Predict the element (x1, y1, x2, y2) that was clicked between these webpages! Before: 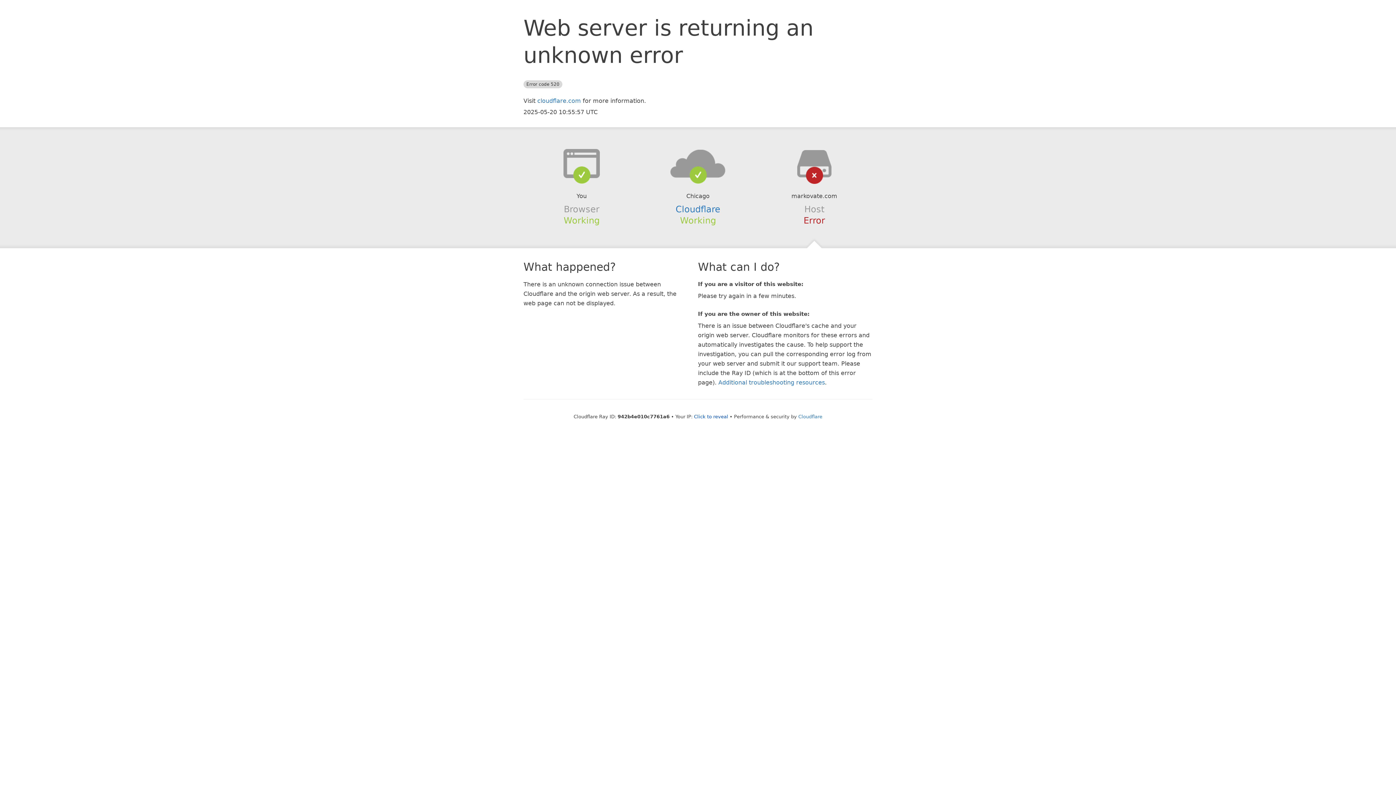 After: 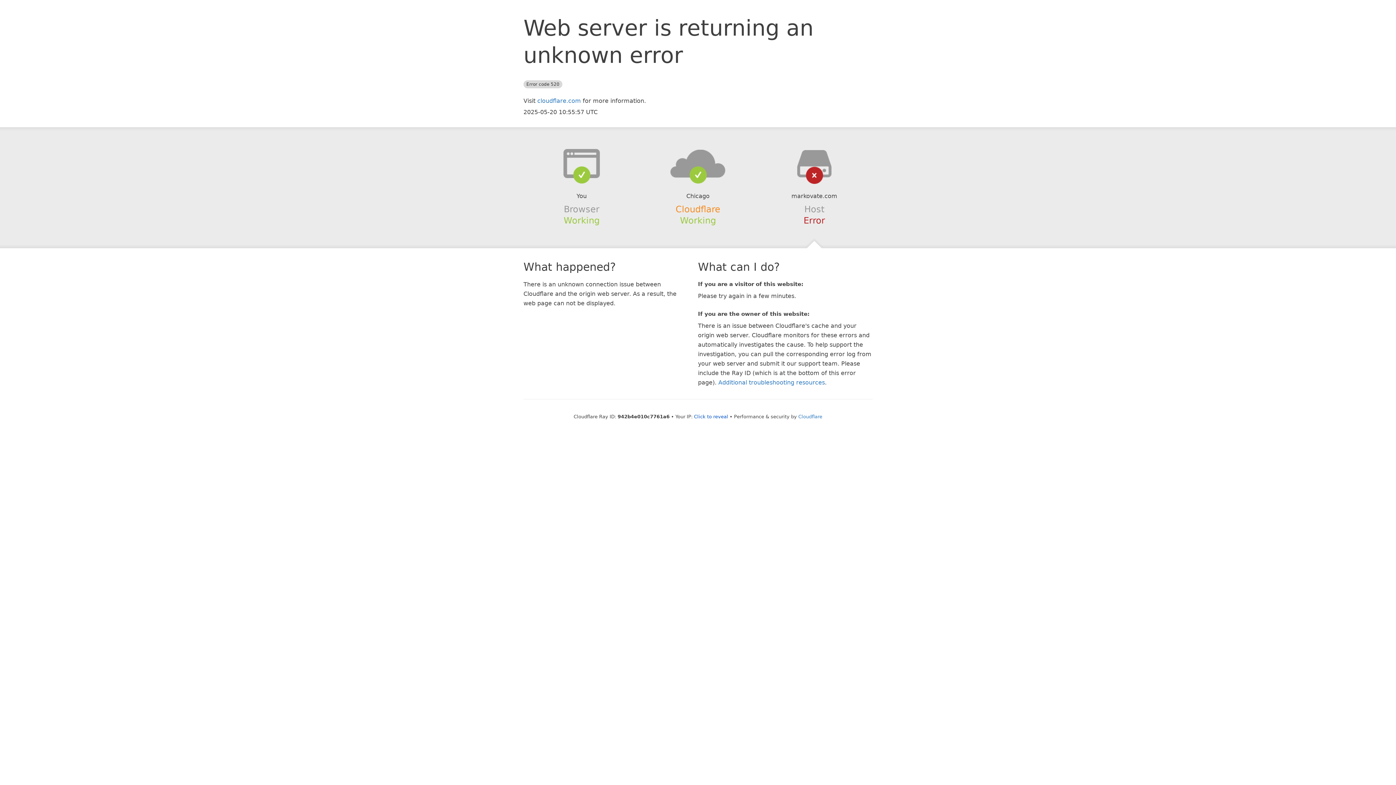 Action: label: Cloudflare bbox: (675, 204, 720, 214)